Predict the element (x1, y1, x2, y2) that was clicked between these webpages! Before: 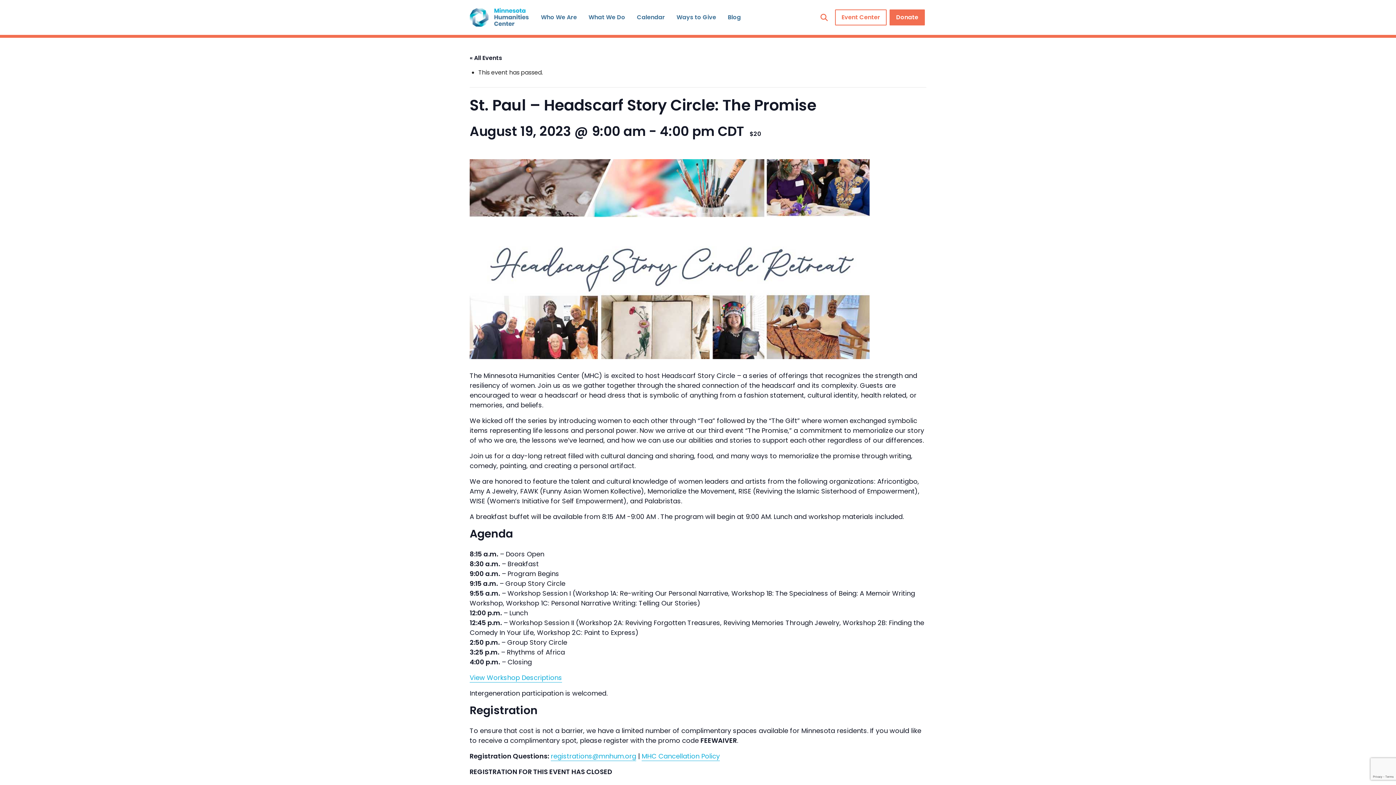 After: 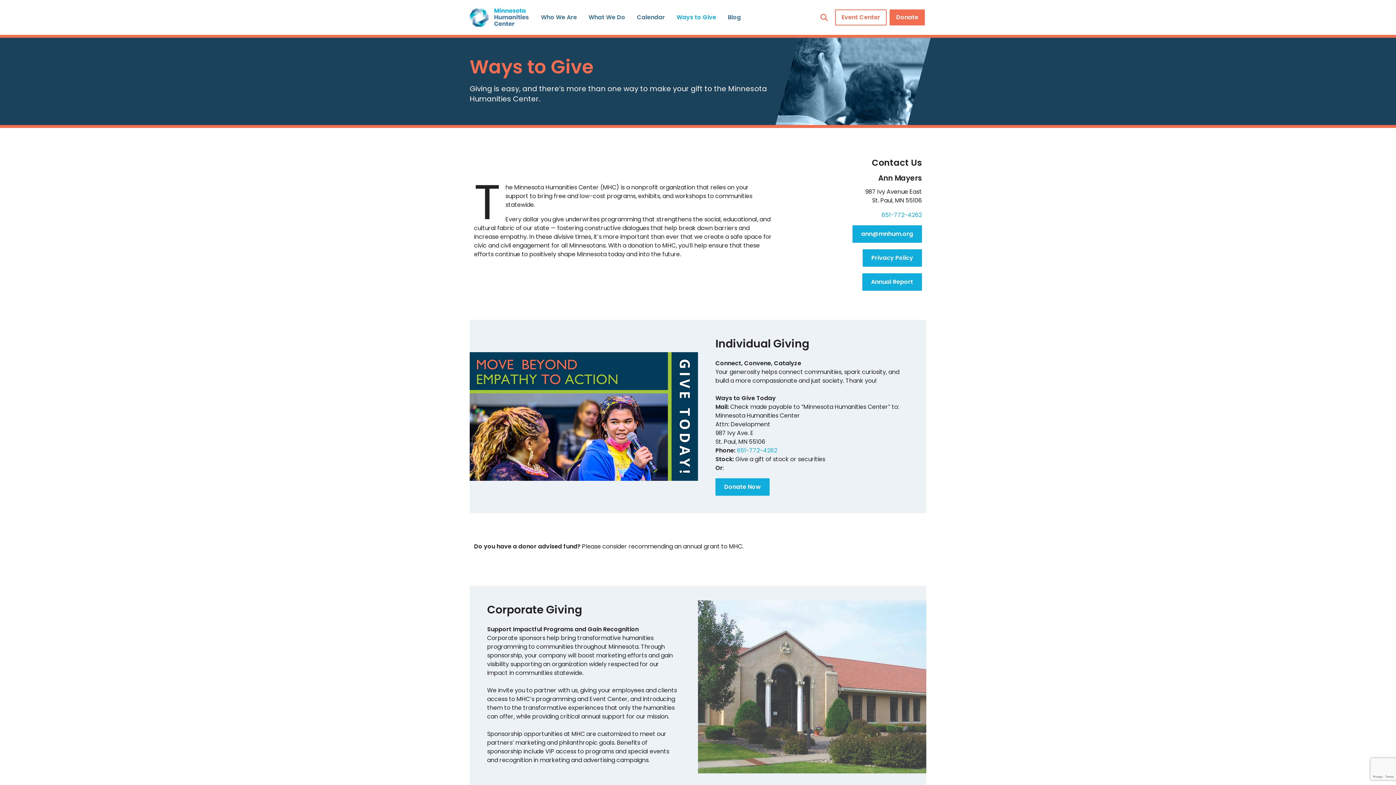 Action: bbox: (670, 10, 722, 24) label: Ways to Give